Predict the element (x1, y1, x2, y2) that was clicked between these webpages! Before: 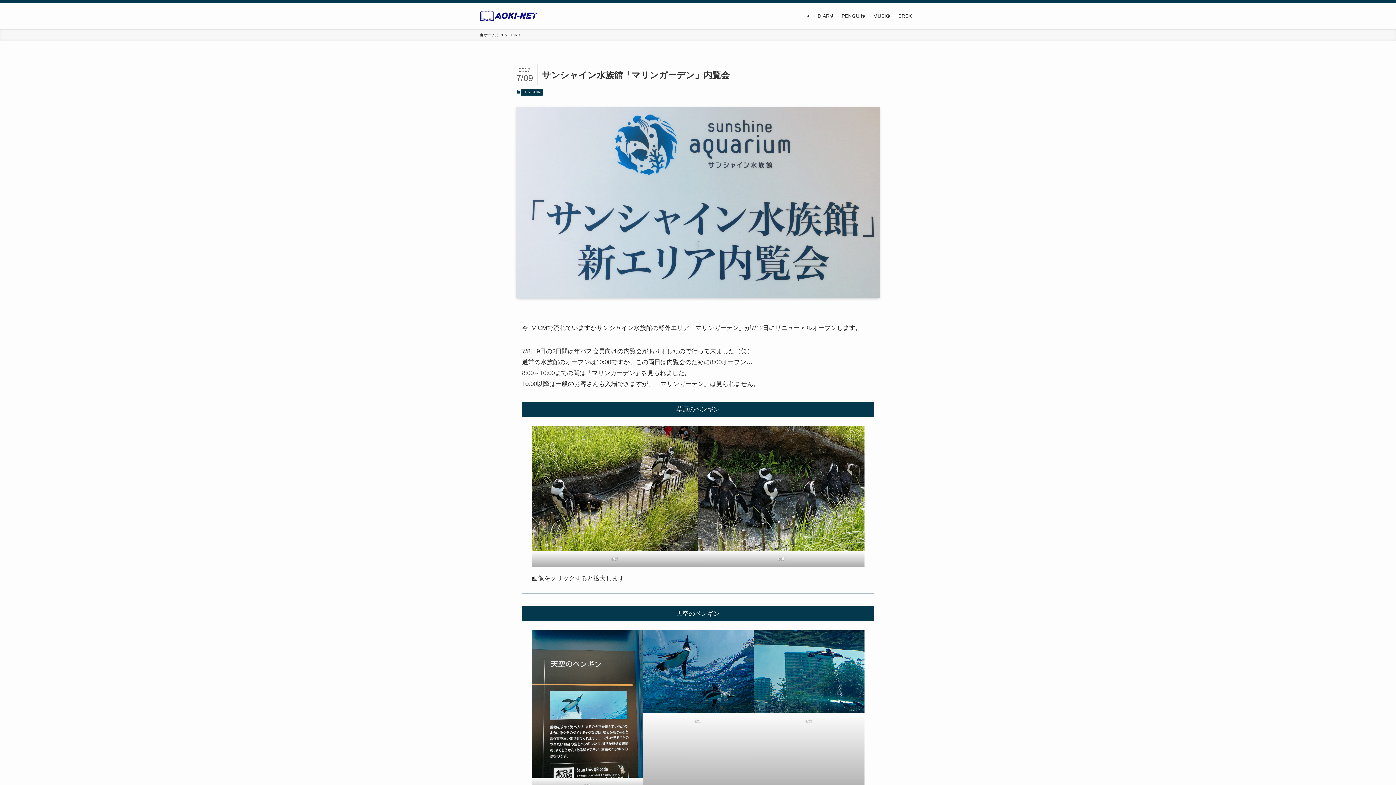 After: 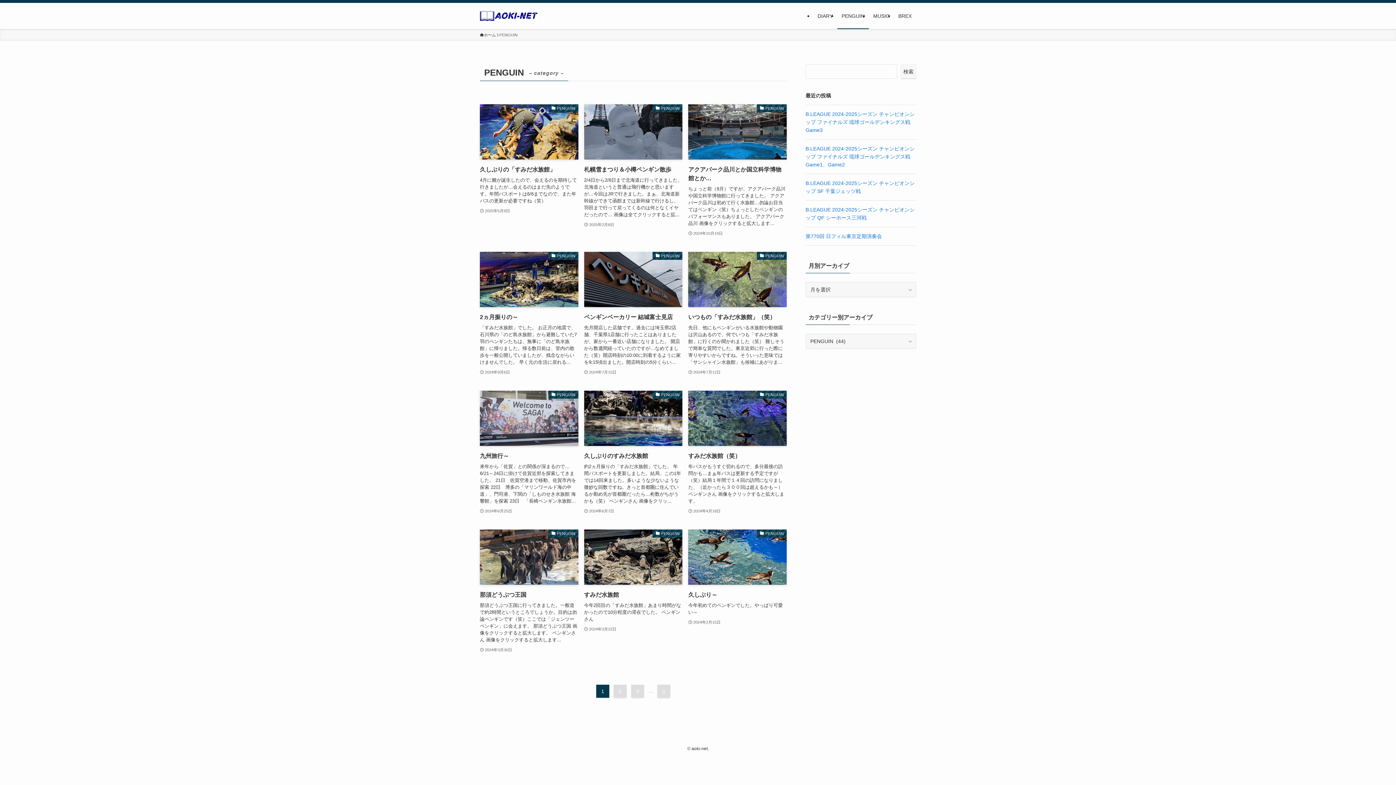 Action: bbox: (520, 88, 542, 95) label: PENGUIN